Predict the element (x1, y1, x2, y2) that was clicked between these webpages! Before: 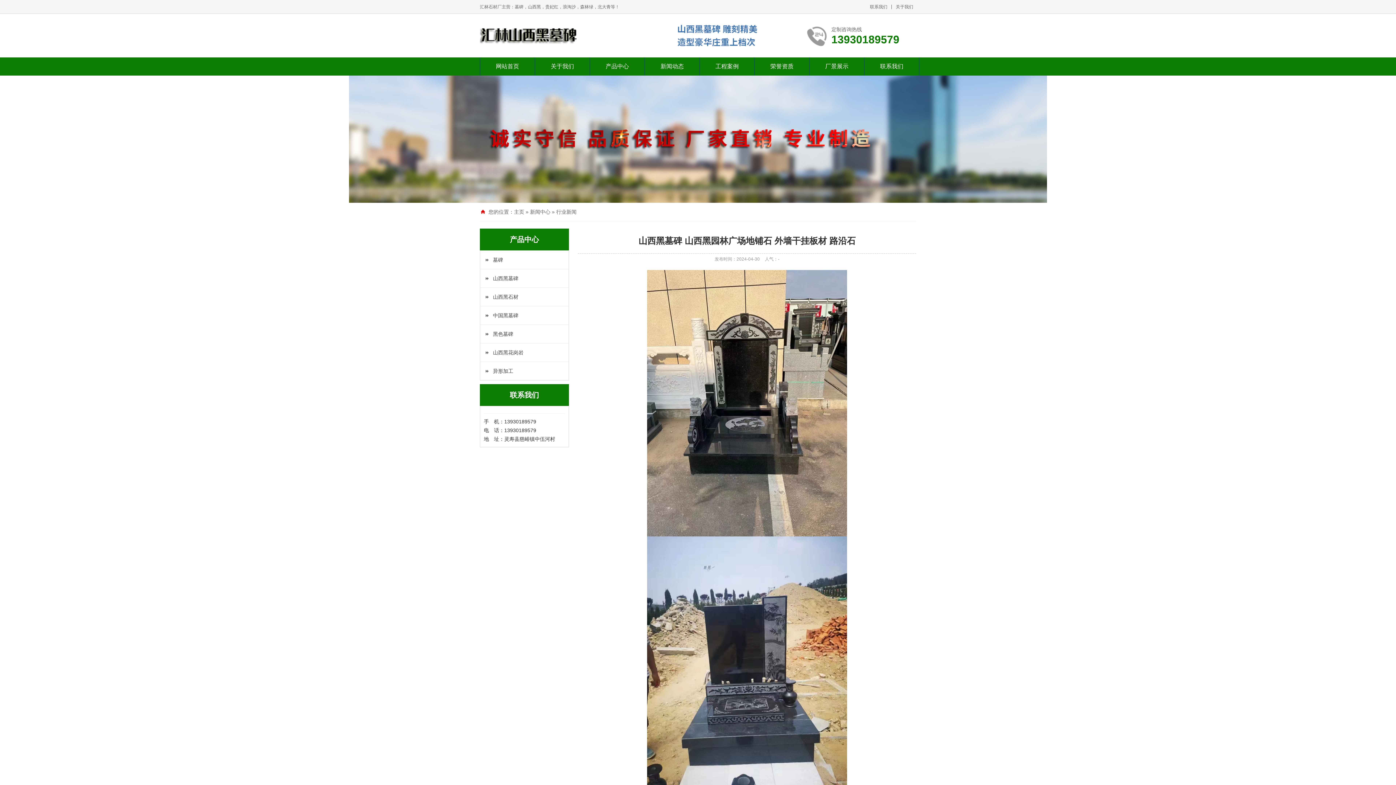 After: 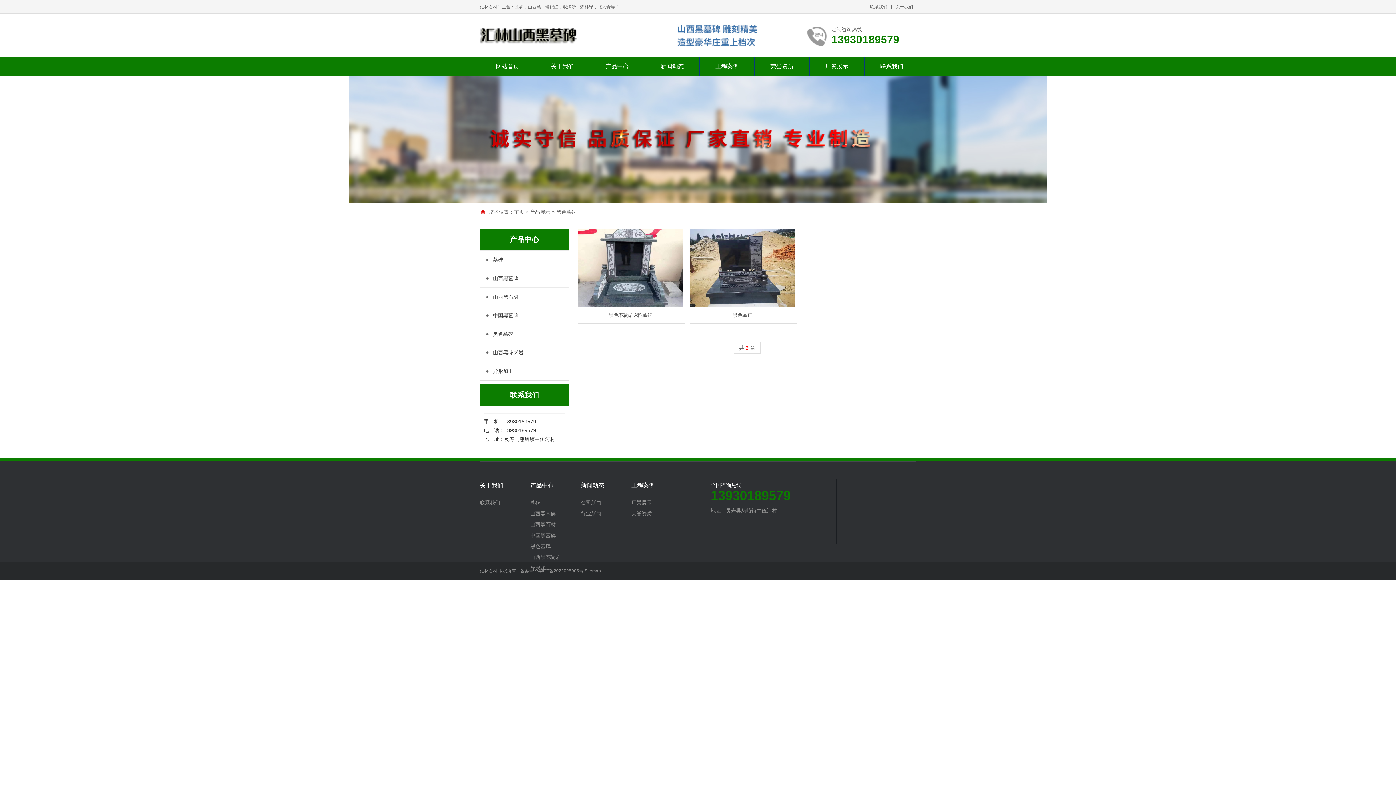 Action: label: 黑色墓碑 bbox: (480, 324, 568, 343)